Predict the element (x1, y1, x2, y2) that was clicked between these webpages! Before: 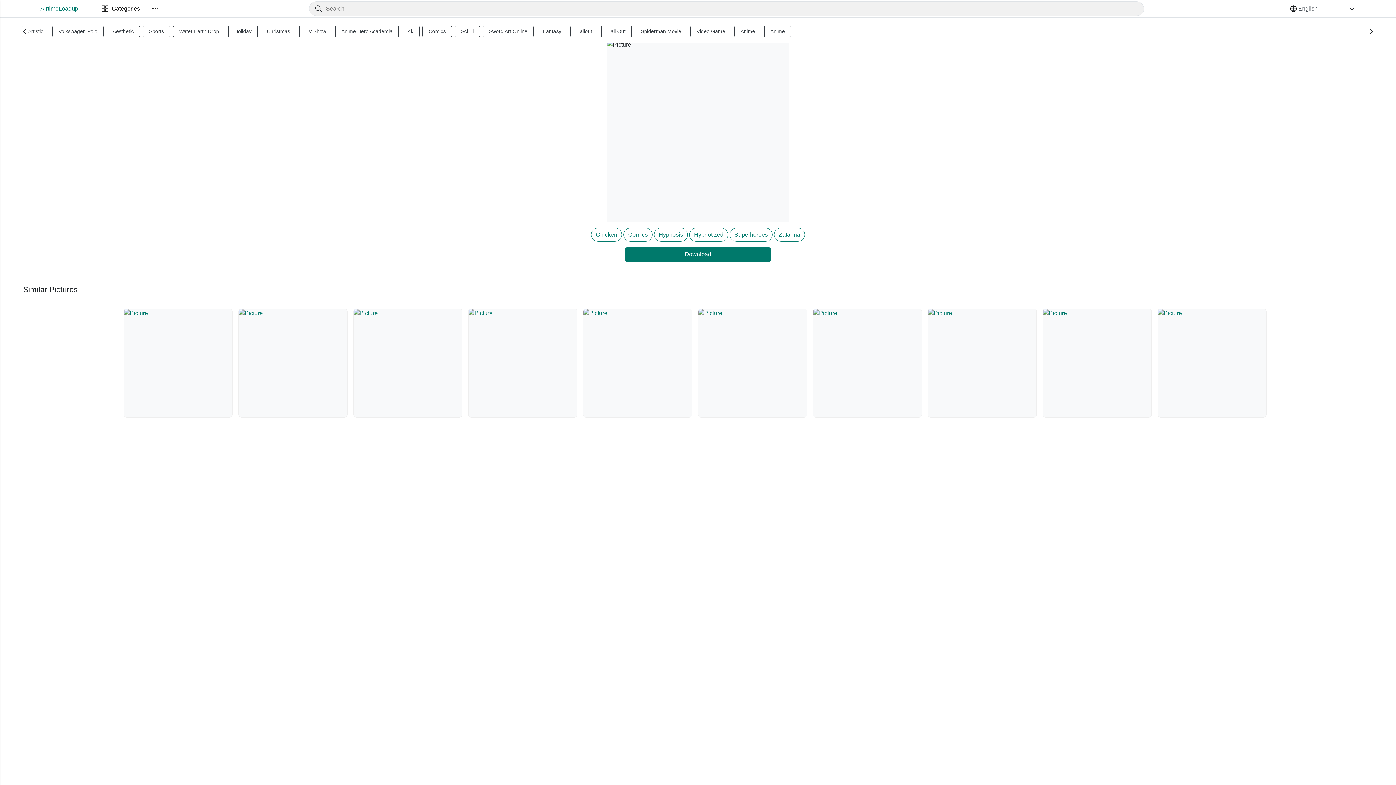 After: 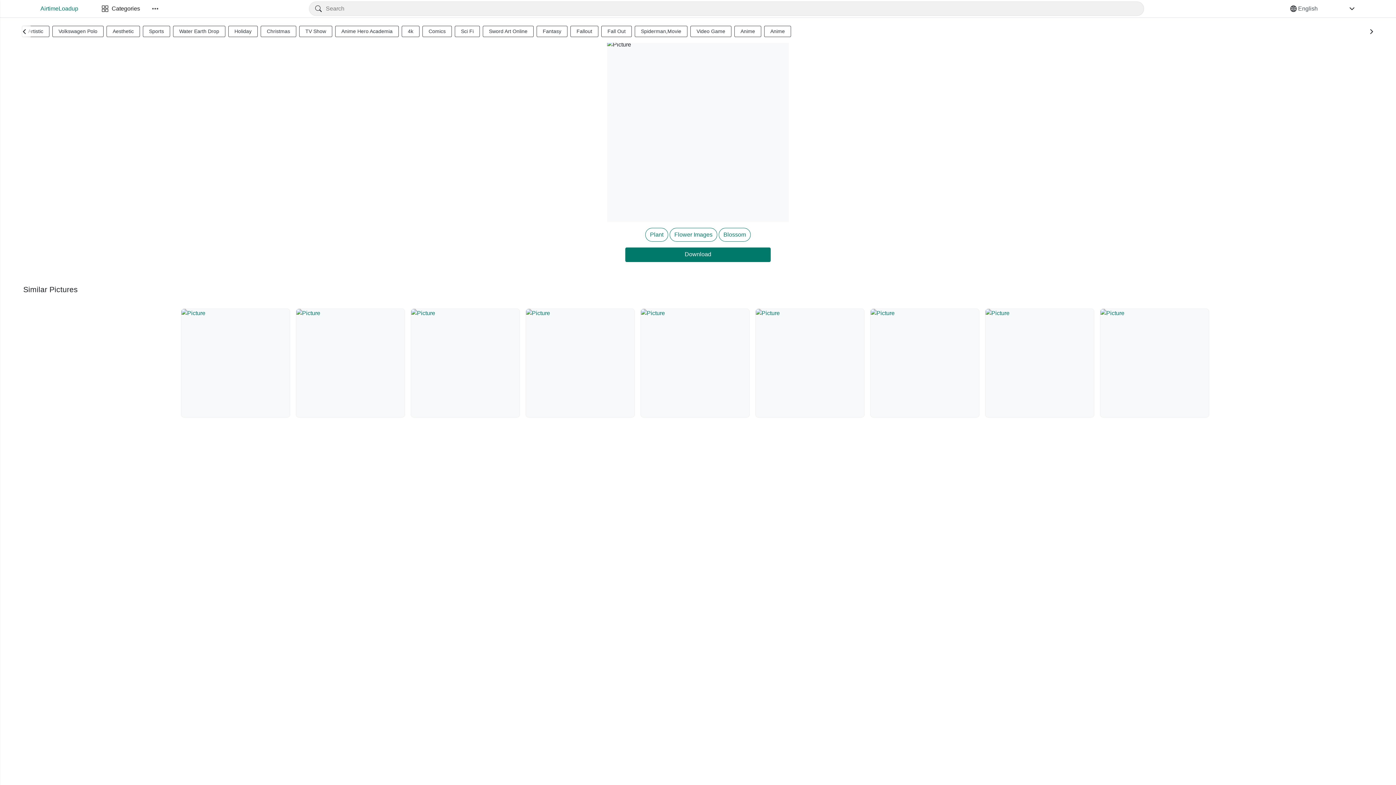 Action: bbox: (123, 308, 232, 417)